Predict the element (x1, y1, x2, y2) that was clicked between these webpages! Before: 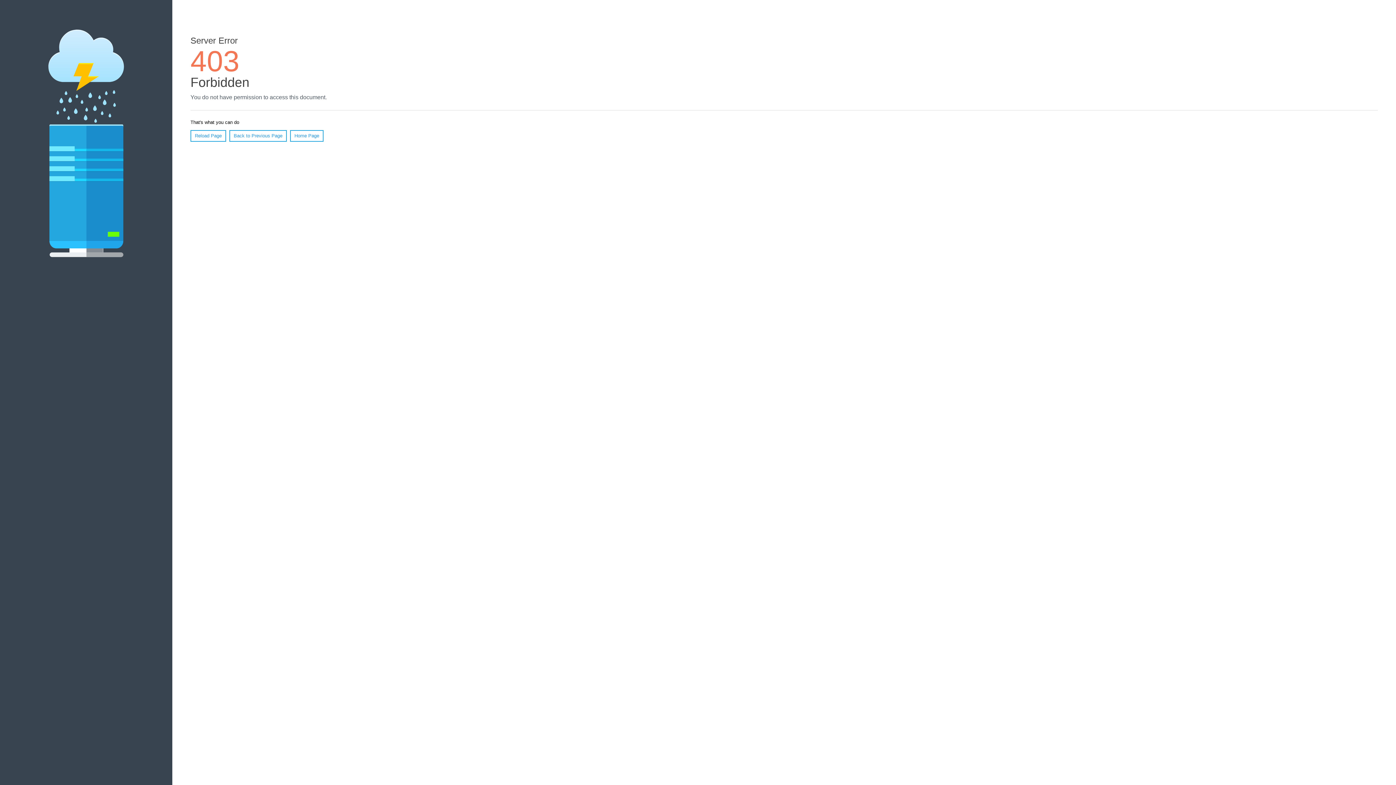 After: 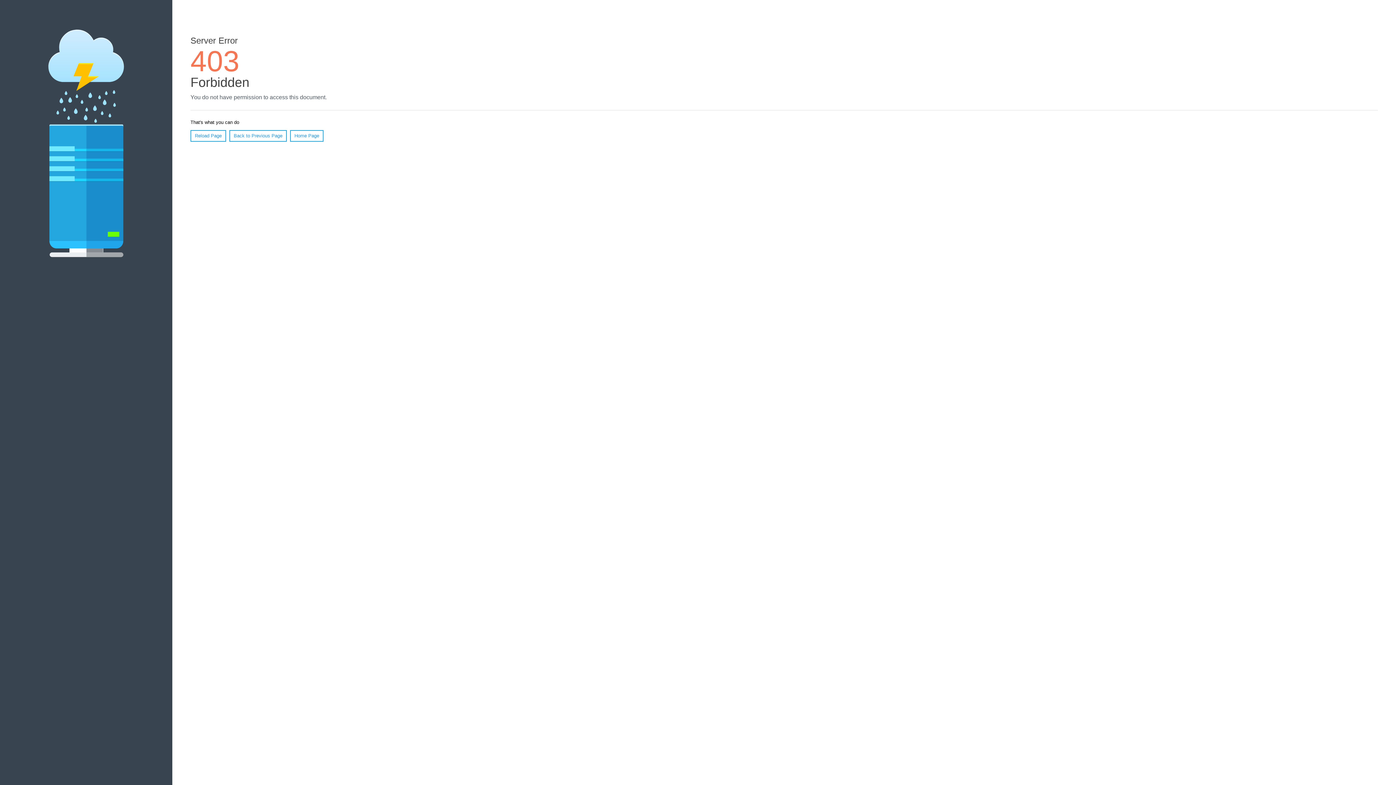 Action: label: Reload Page bbox: (190, 130, 226, 141)